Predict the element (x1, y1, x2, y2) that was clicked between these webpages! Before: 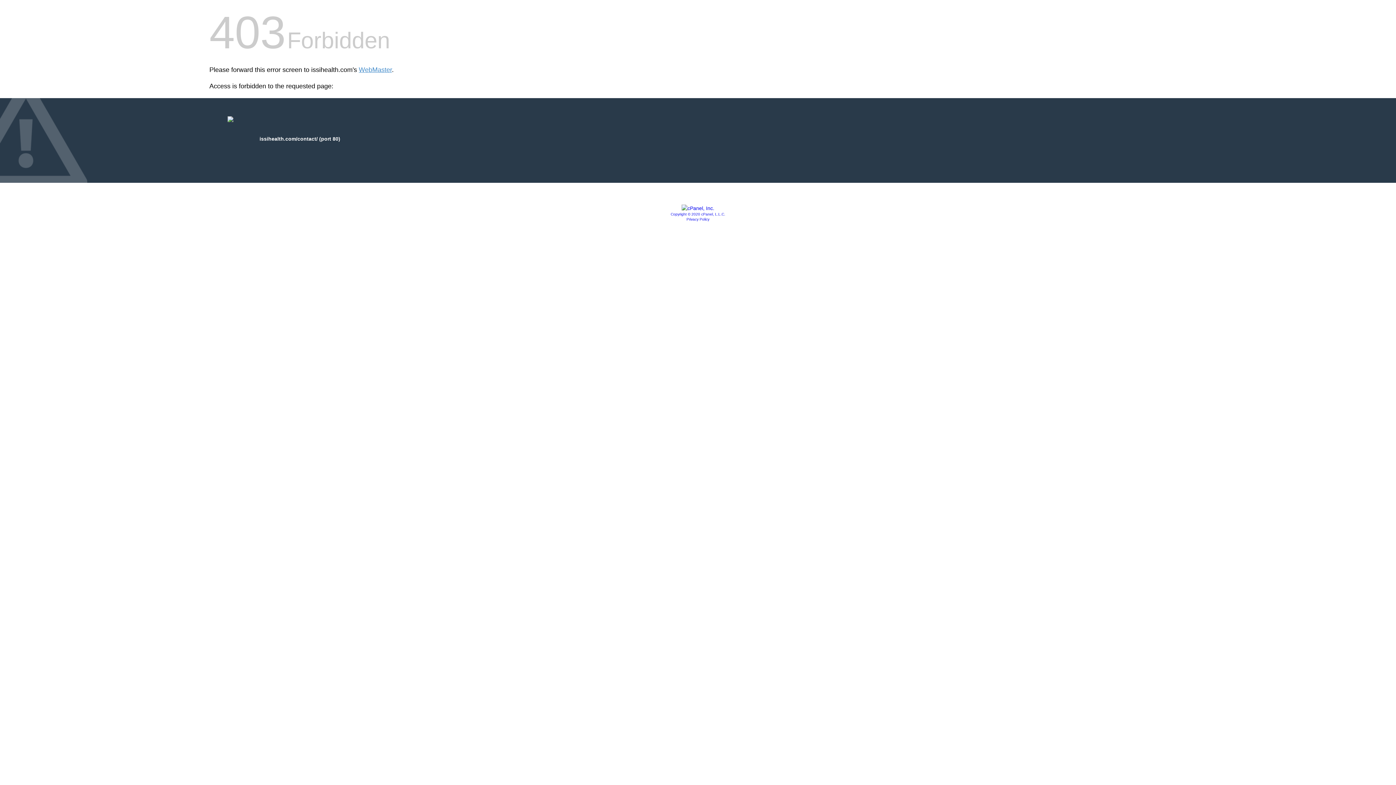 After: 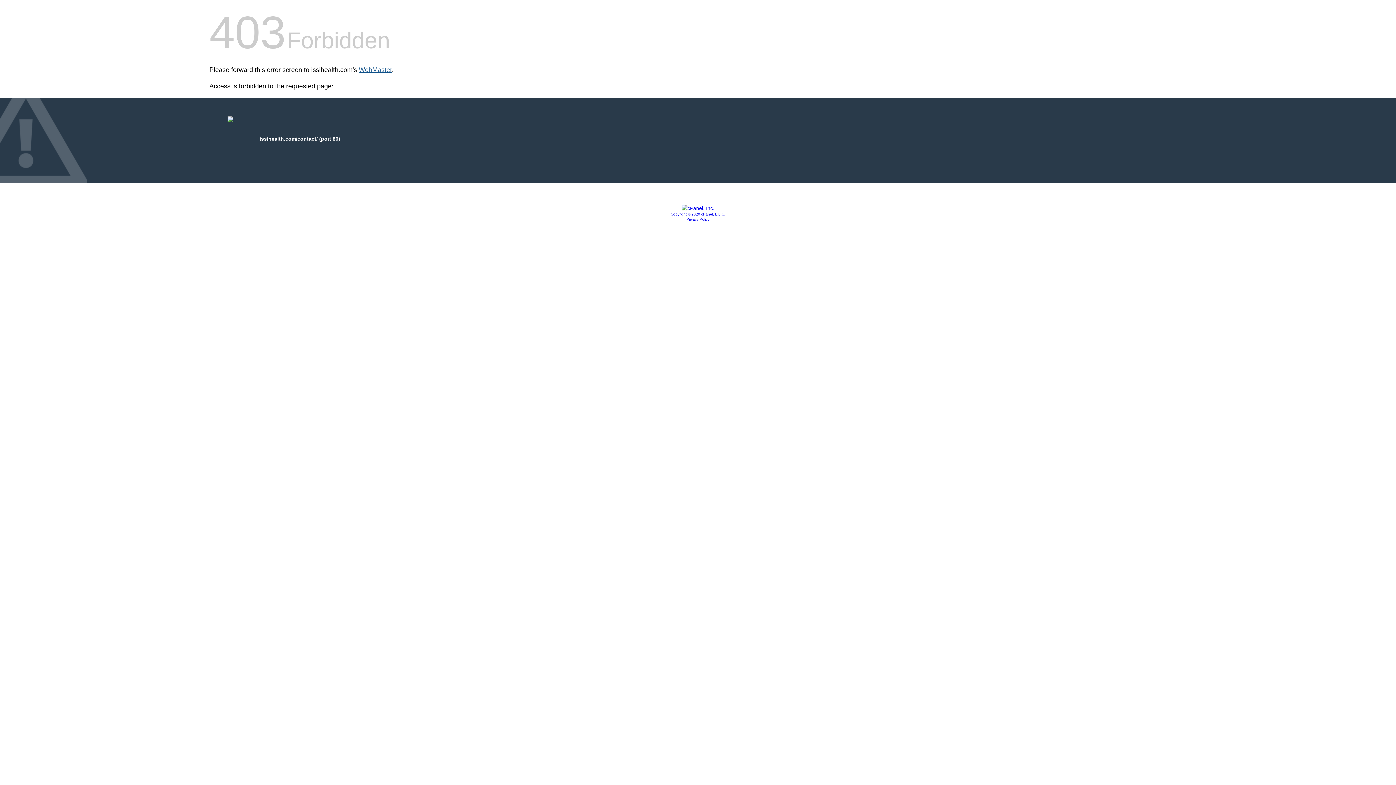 Action: bbox: (358, 66, 392, 73) label: WebMaster